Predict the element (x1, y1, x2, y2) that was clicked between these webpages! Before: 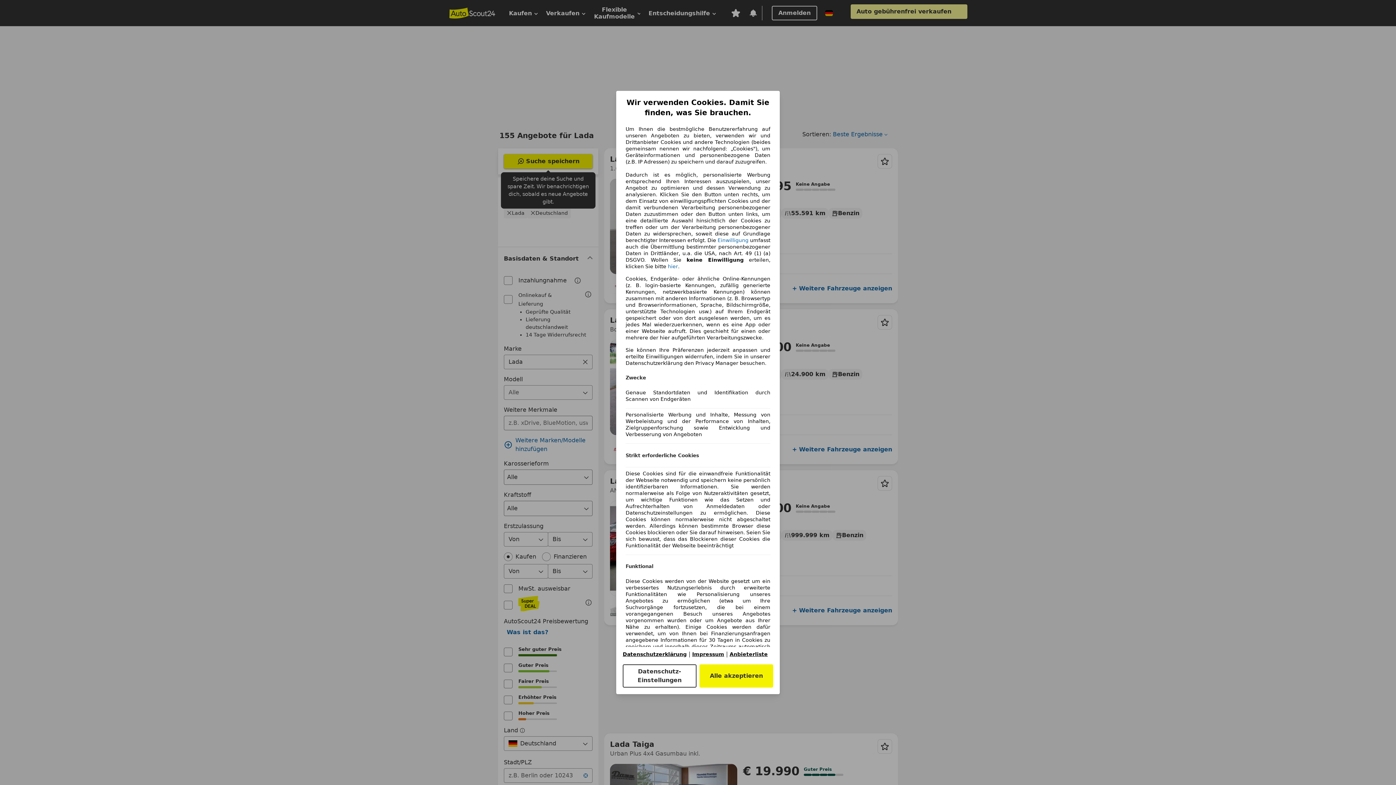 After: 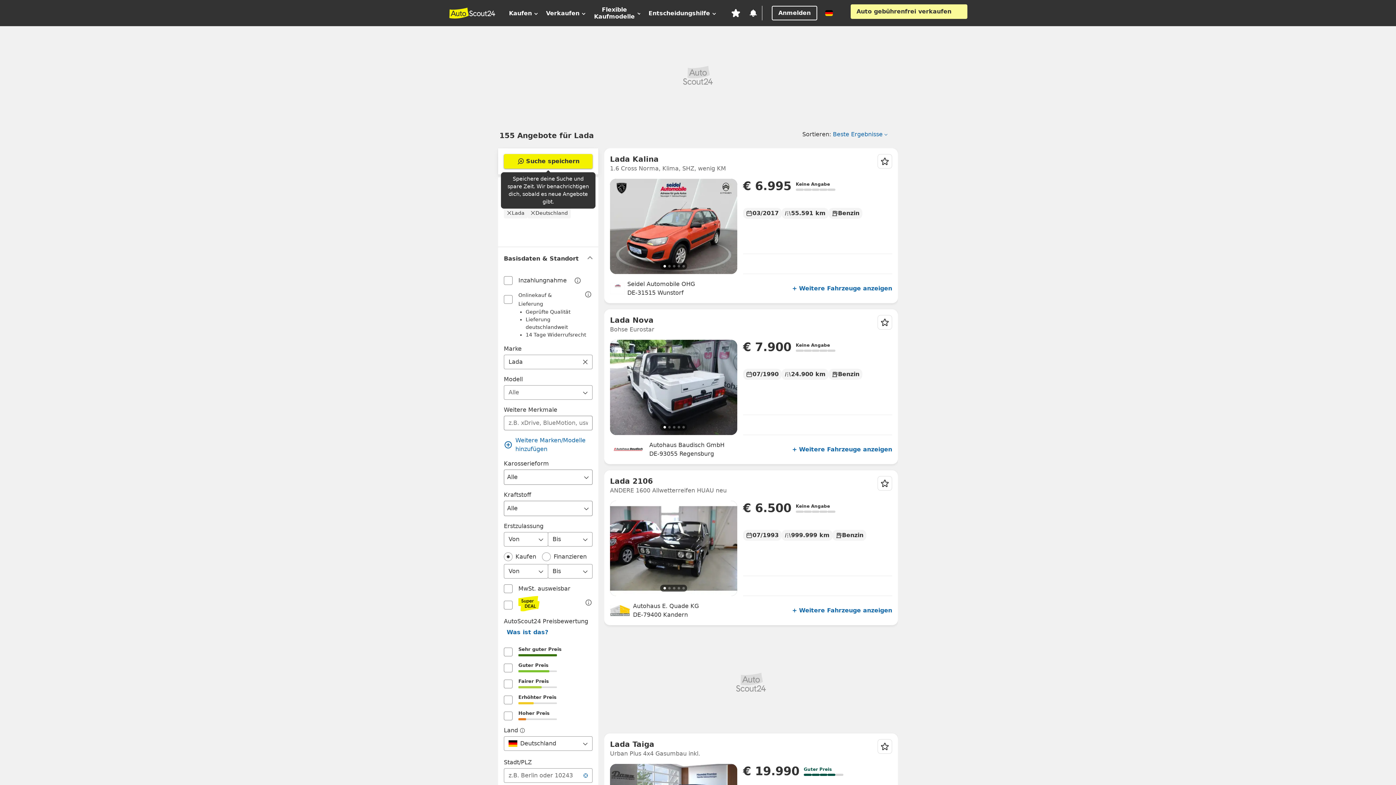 Action: bbox: (699, 664, 773, 688) label: Alle akzeptieren